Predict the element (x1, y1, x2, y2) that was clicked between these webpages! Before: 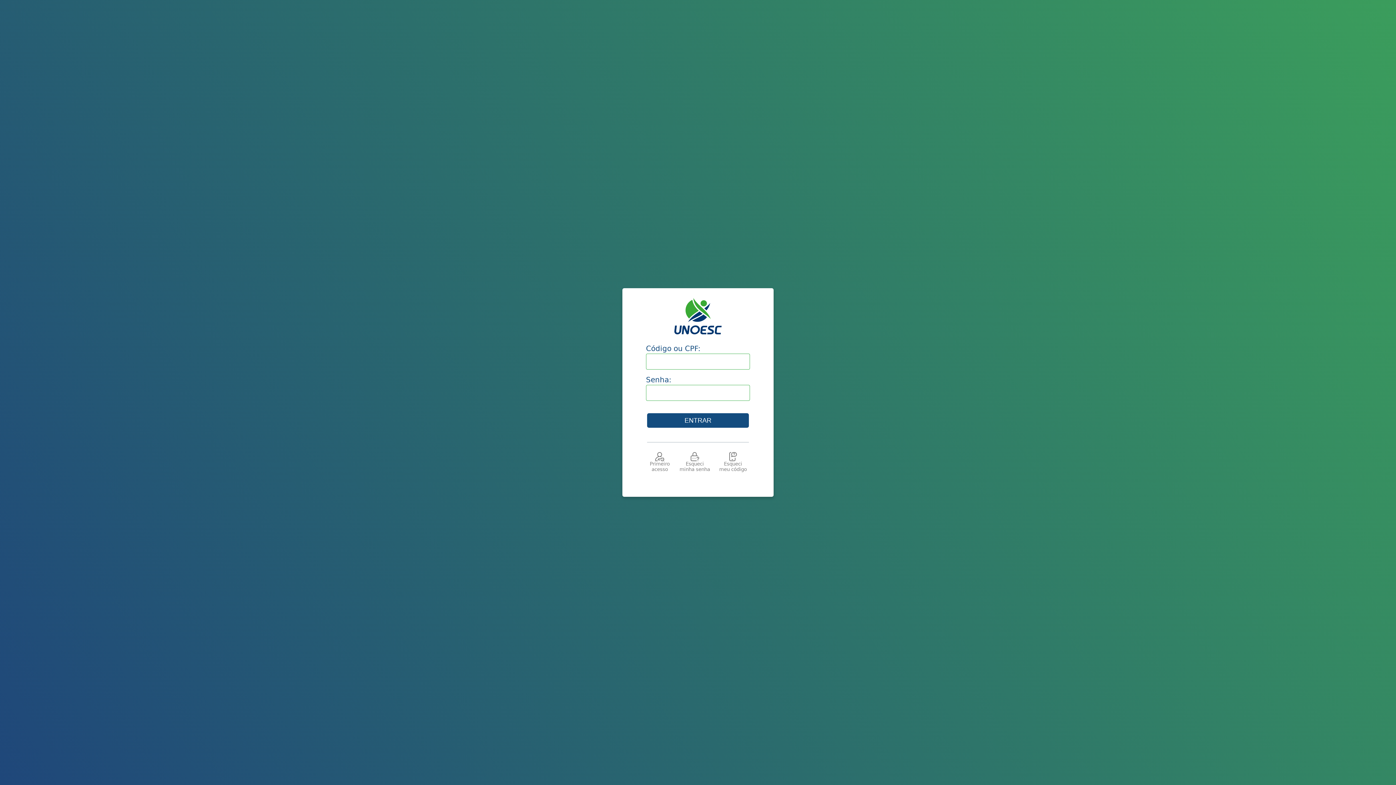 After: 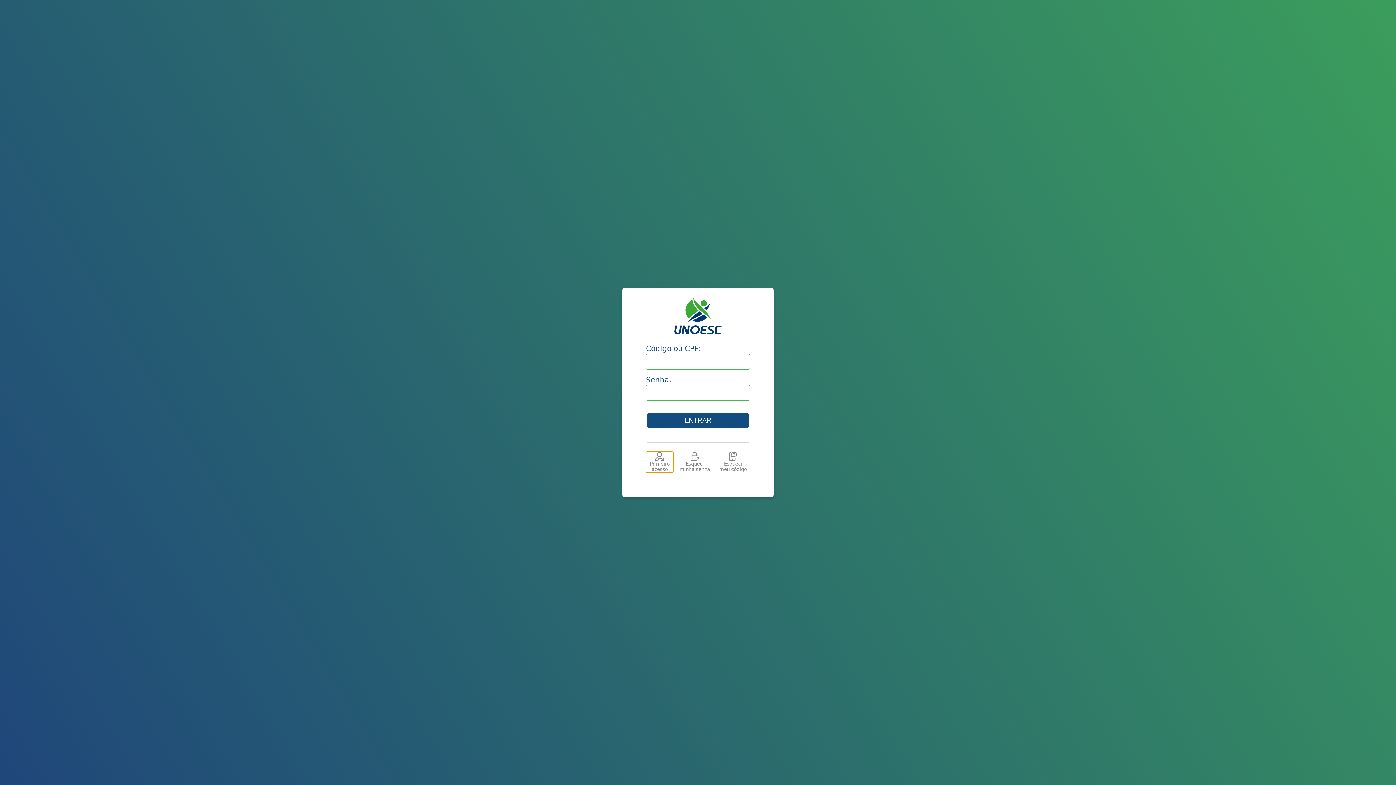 Action: bbox: (644, 450, 675, 474) label: 
Primeiro acesso